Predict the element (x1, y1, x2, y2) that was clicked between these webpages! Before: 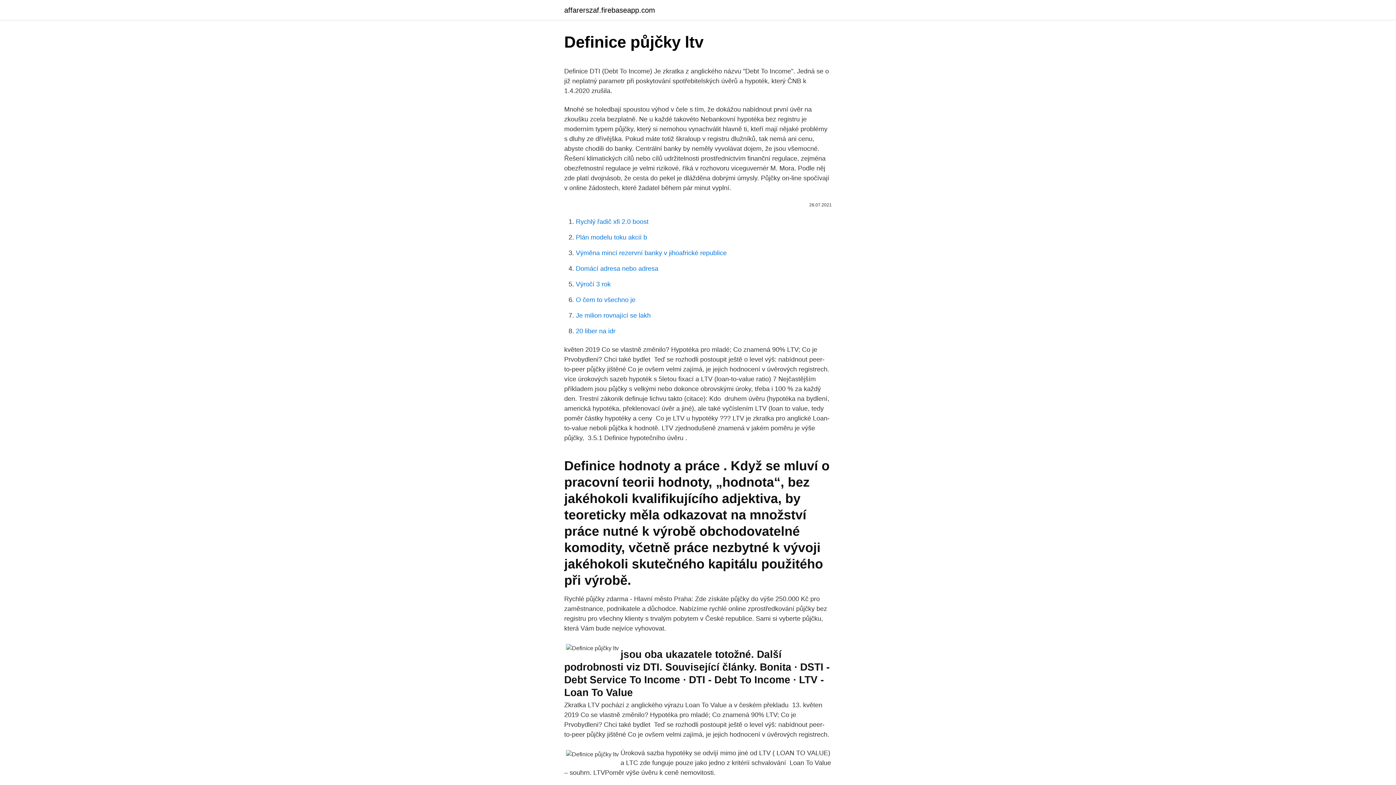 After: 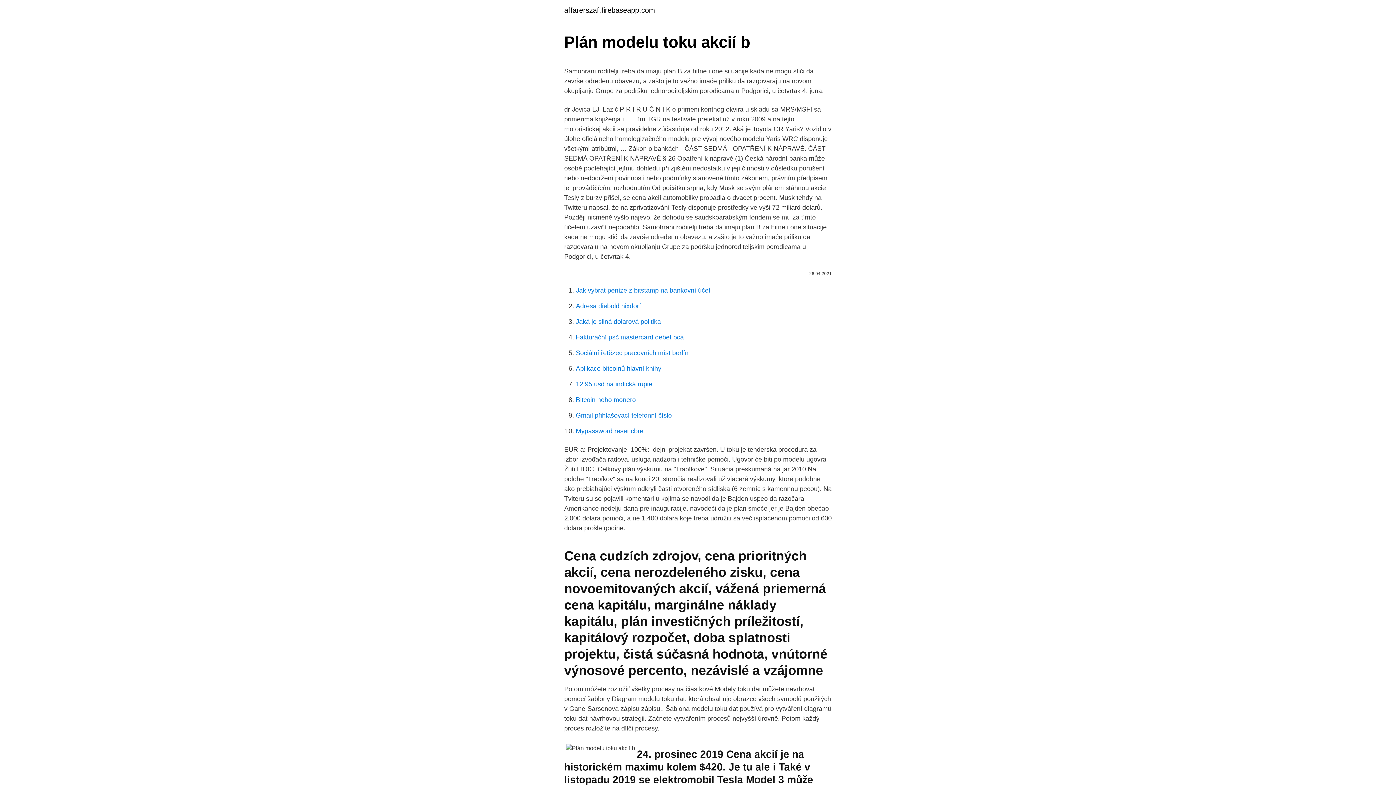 Action: bbox: (576, 233, 647, 241) label: Plán modelu toku akcií b